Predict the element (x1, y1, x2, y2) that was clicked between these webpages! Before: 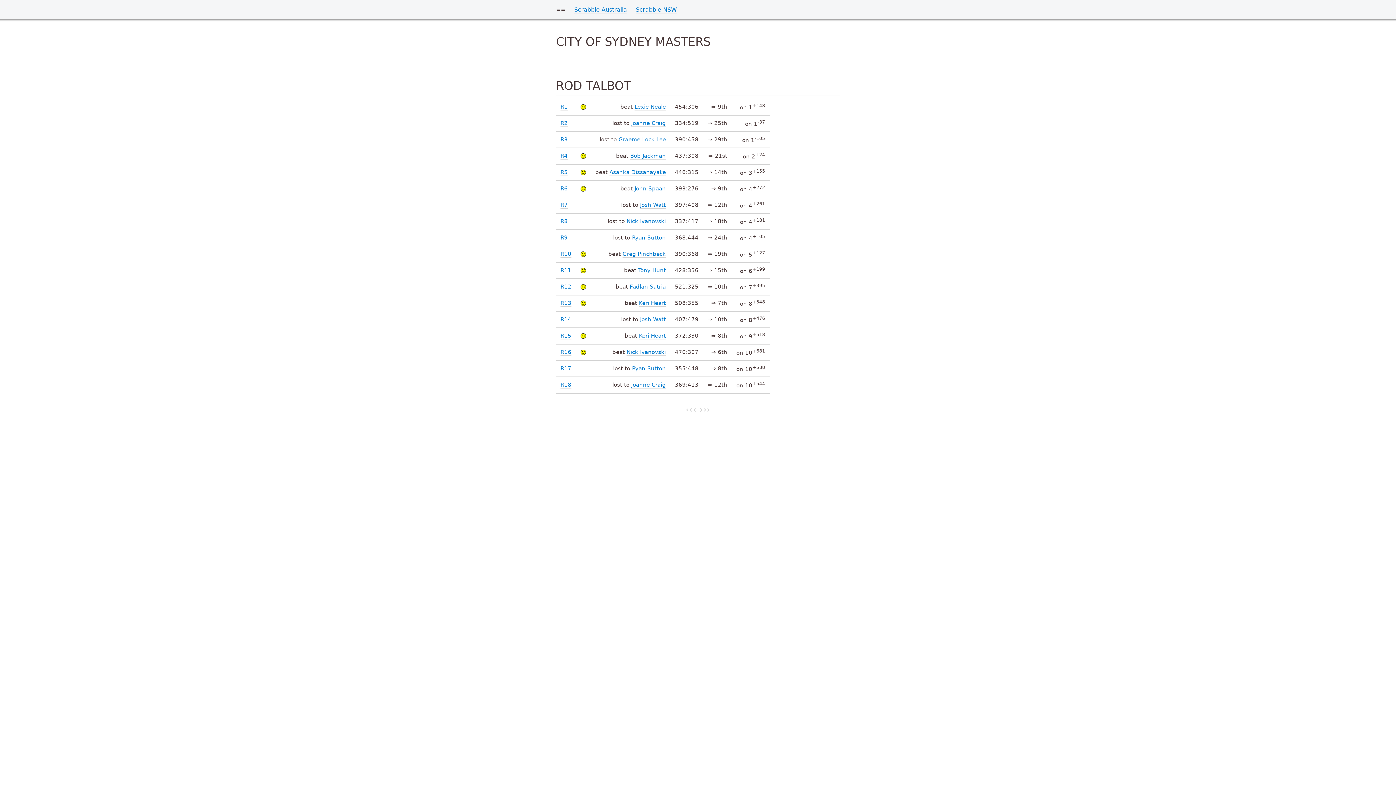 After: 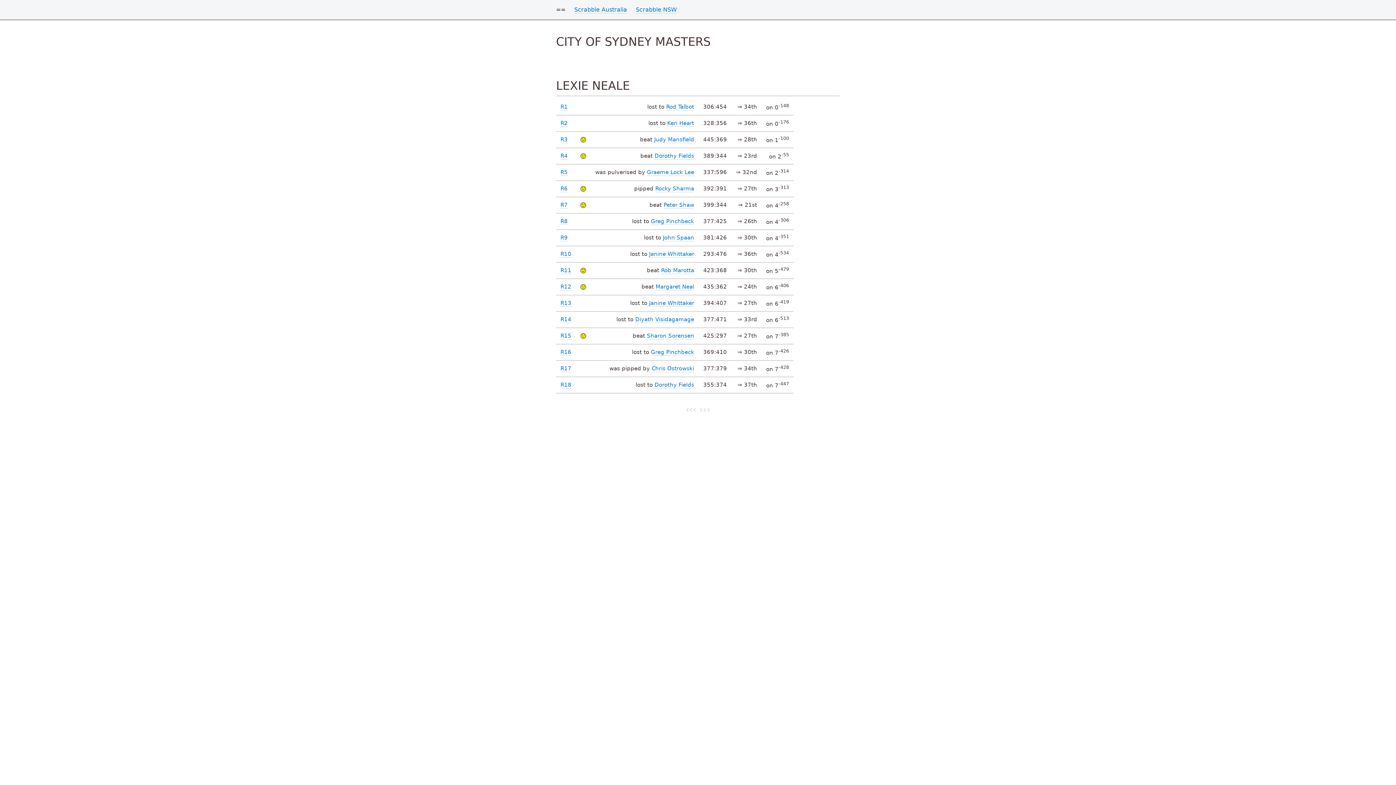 Action: label: Lexie Neale bbox: (634, 103, 665, 110)